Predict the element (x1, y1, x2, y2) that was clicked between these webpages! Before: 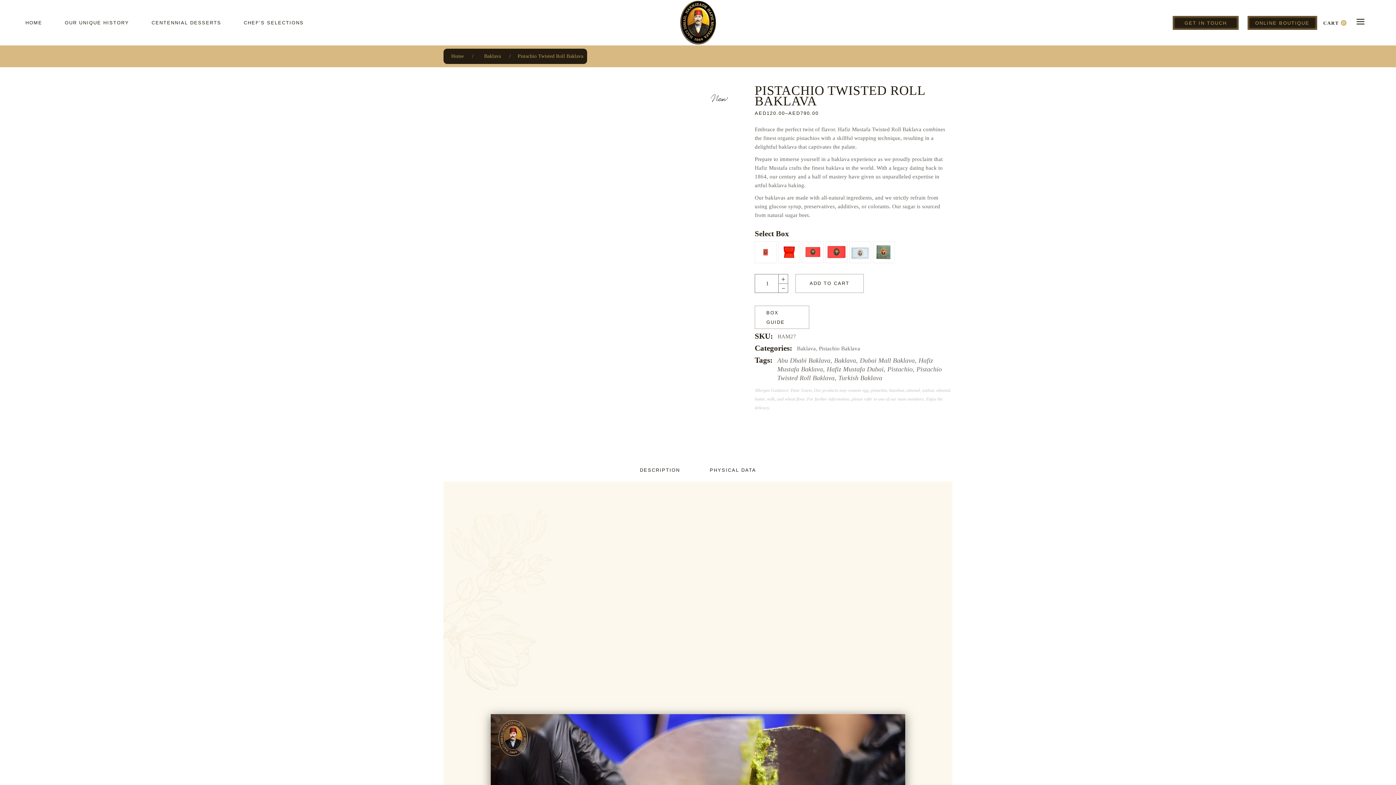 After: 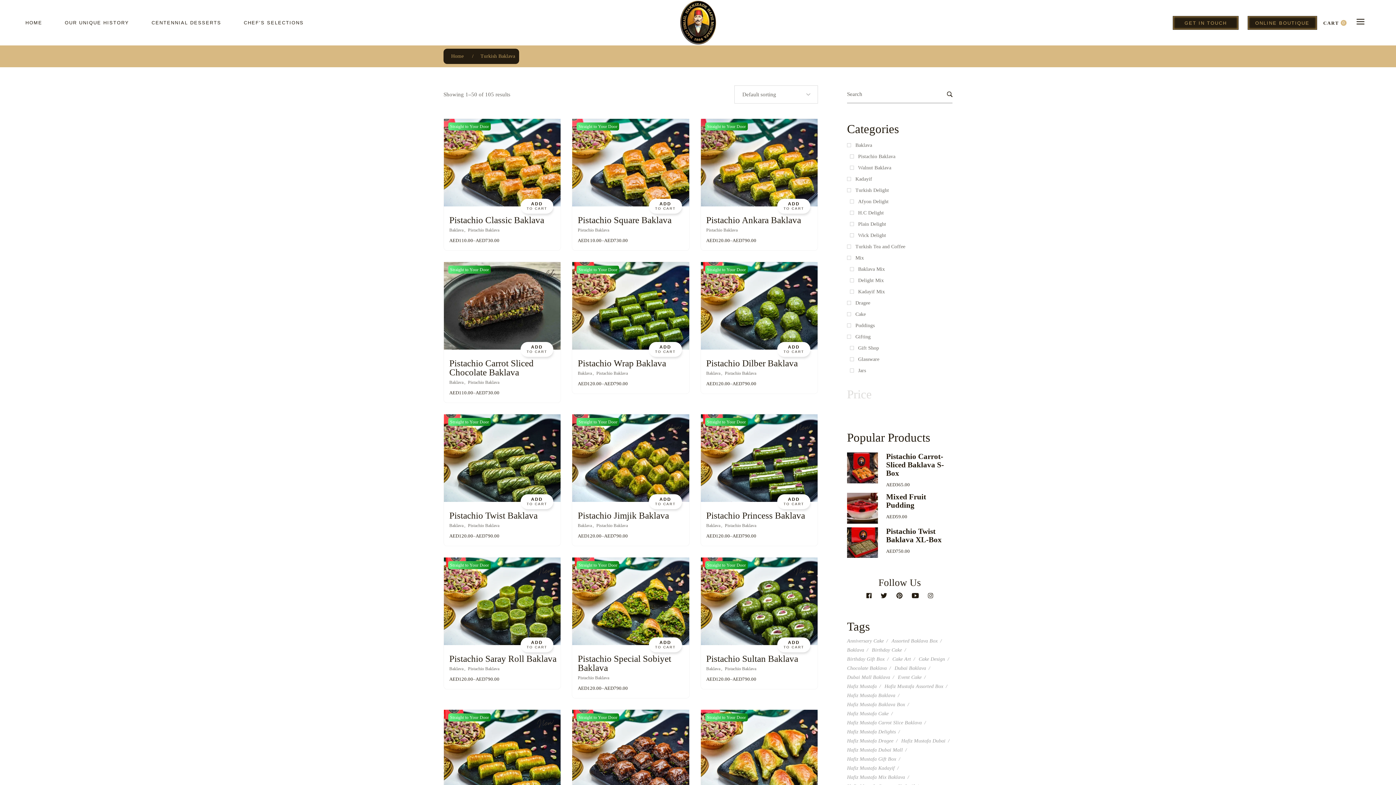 Action: label: Turkish Baklava bbox: (838, 374, 882, 381)